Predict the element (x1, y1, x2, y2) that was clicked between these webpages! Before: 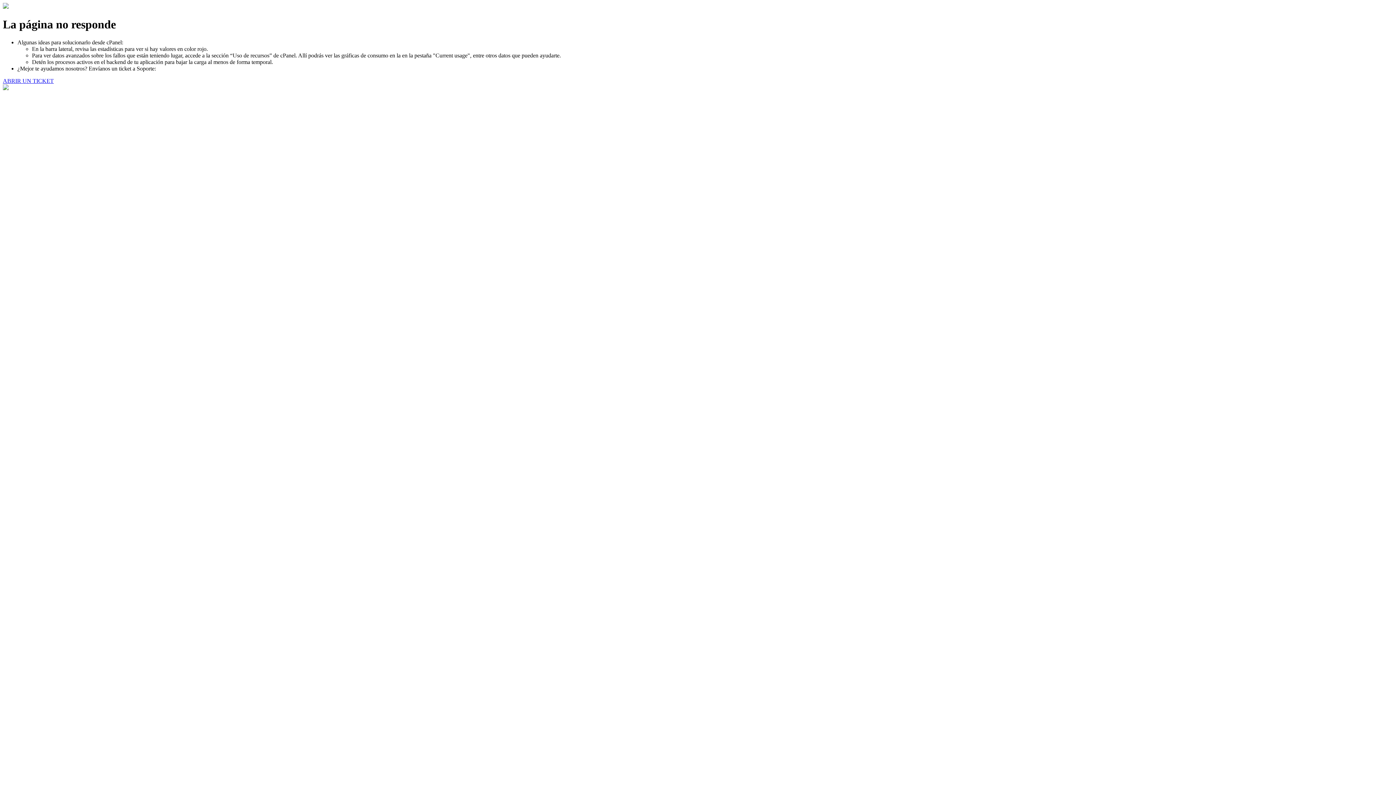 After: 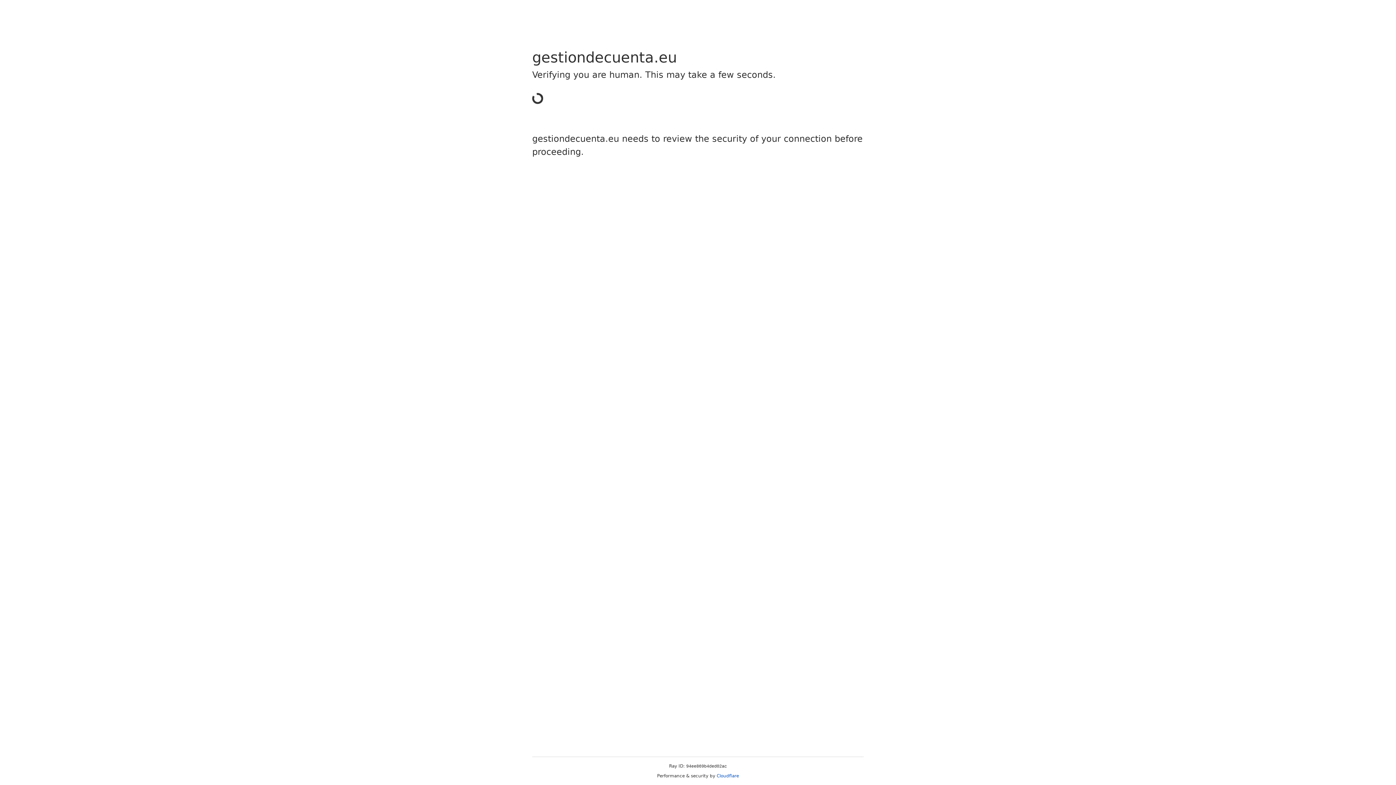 Action: label: ABRIR UN TICKET bbox: (2, 77, 53, 83)